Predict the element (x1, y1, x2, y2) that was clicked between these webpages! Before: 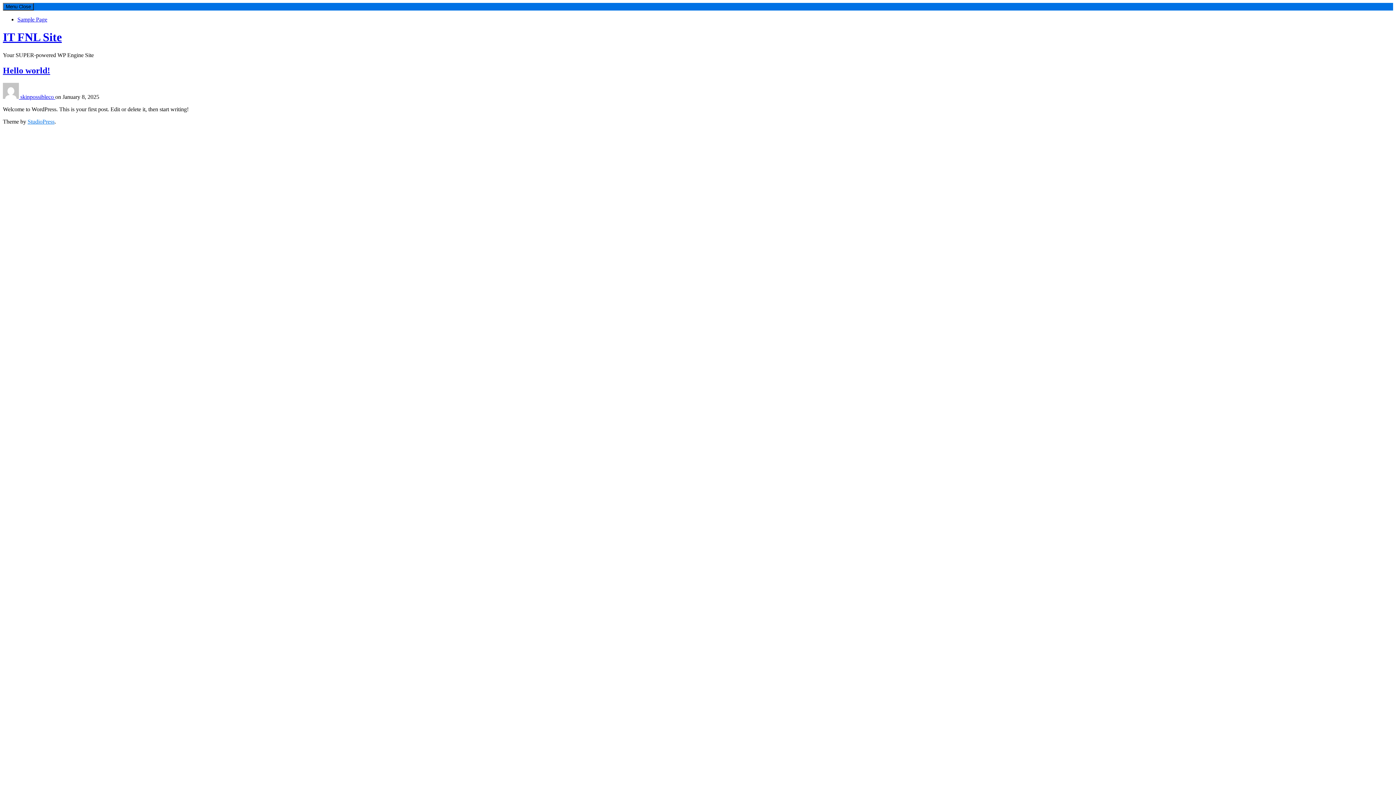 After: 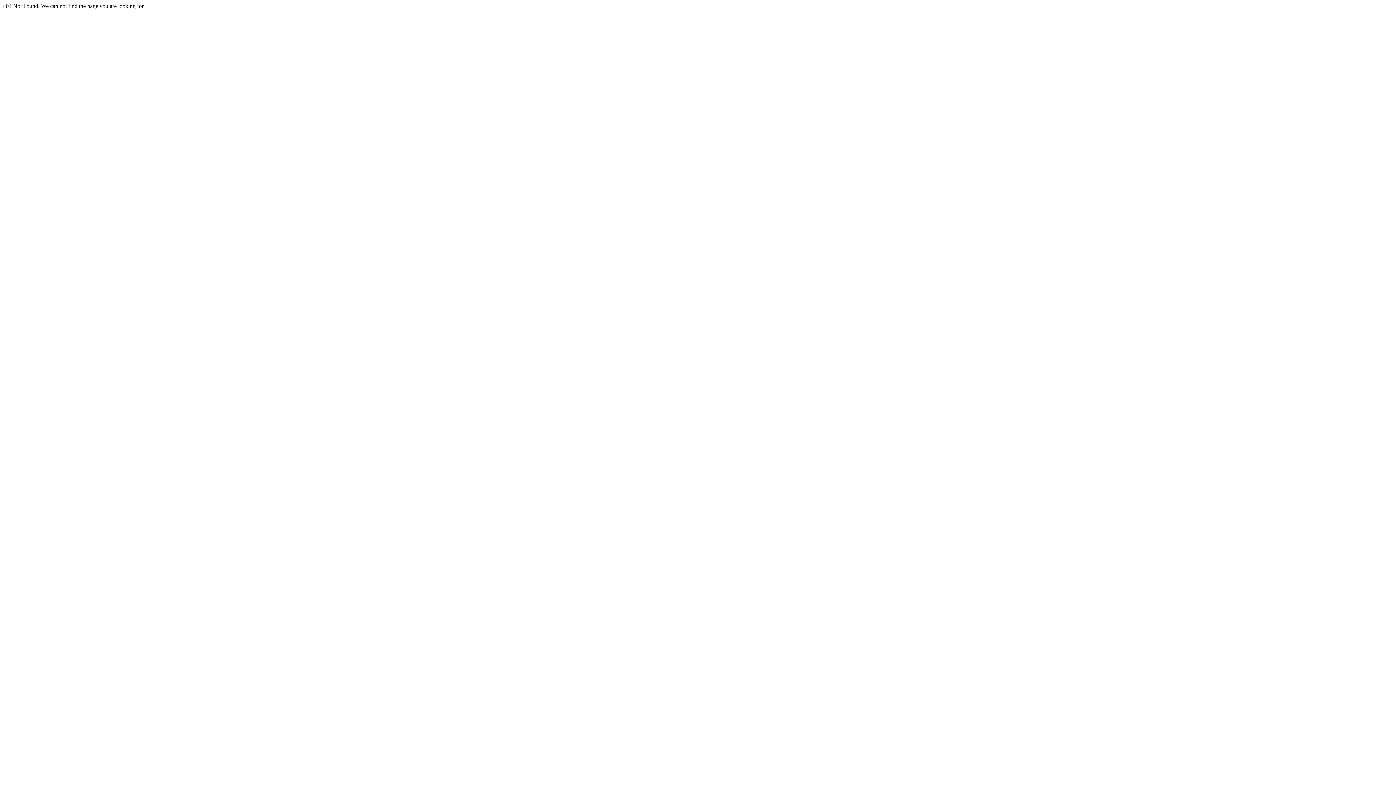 Action: label: Hello world! bbox: (2, 65, 50, 75)